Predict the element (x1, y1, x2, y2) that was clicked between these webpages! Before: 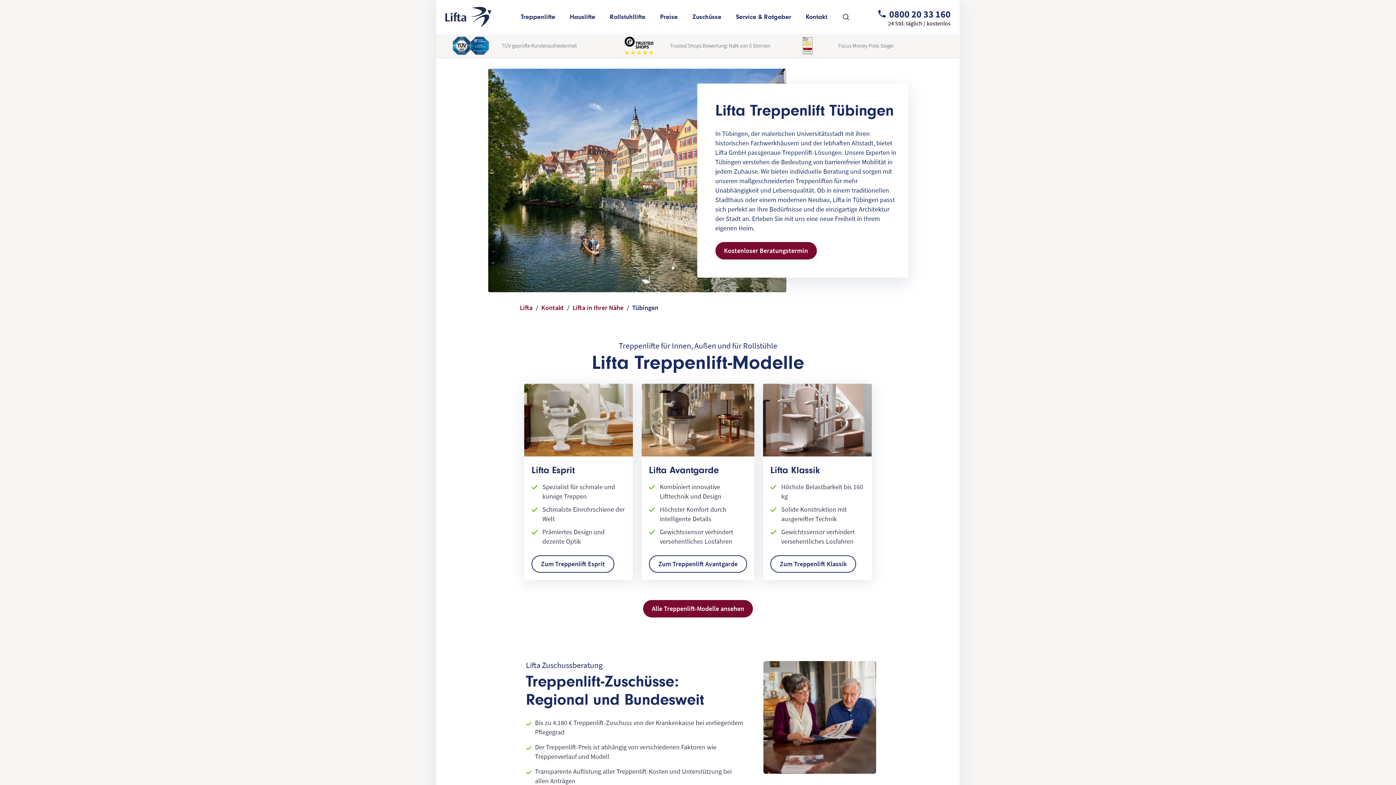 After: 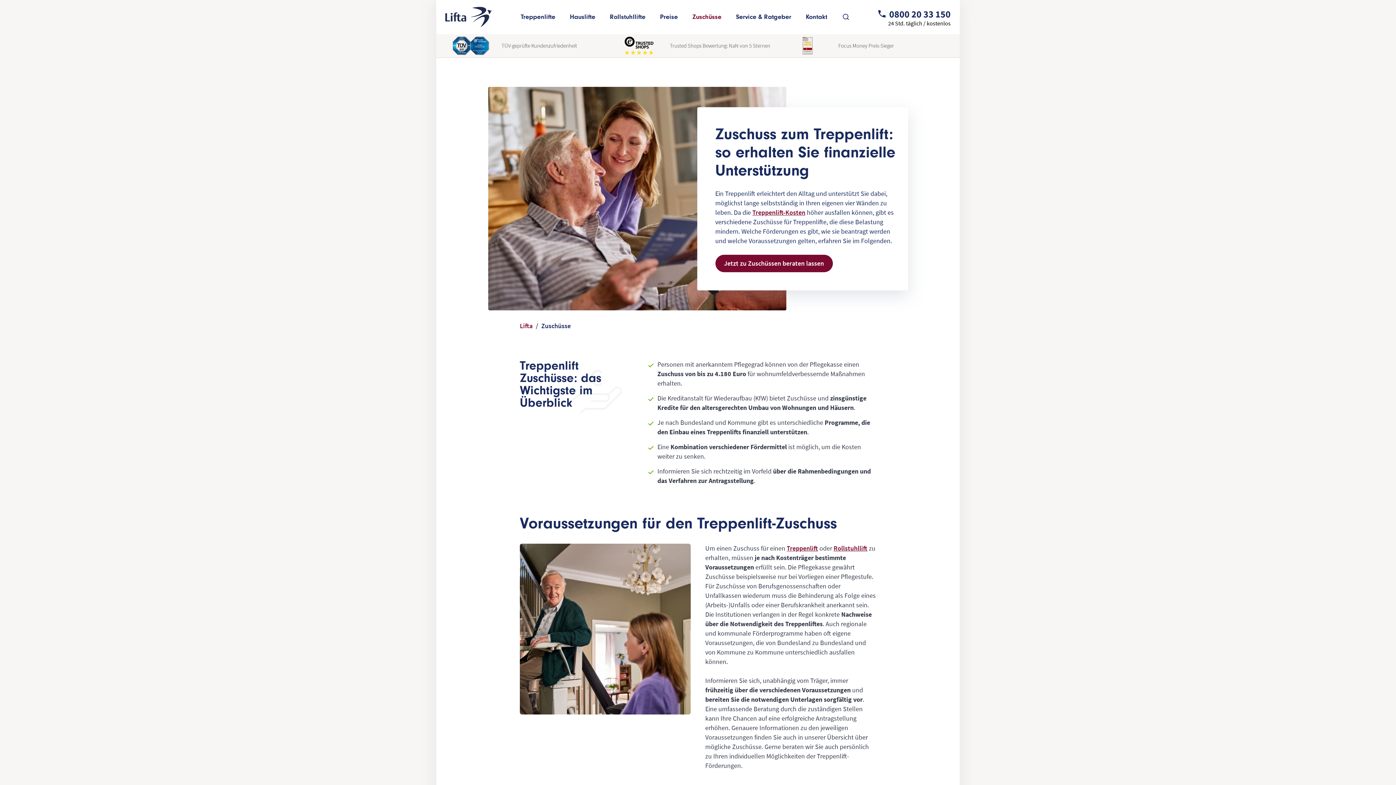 Action: label: Zuschüsse bbox: (685, 0, 728, 34)